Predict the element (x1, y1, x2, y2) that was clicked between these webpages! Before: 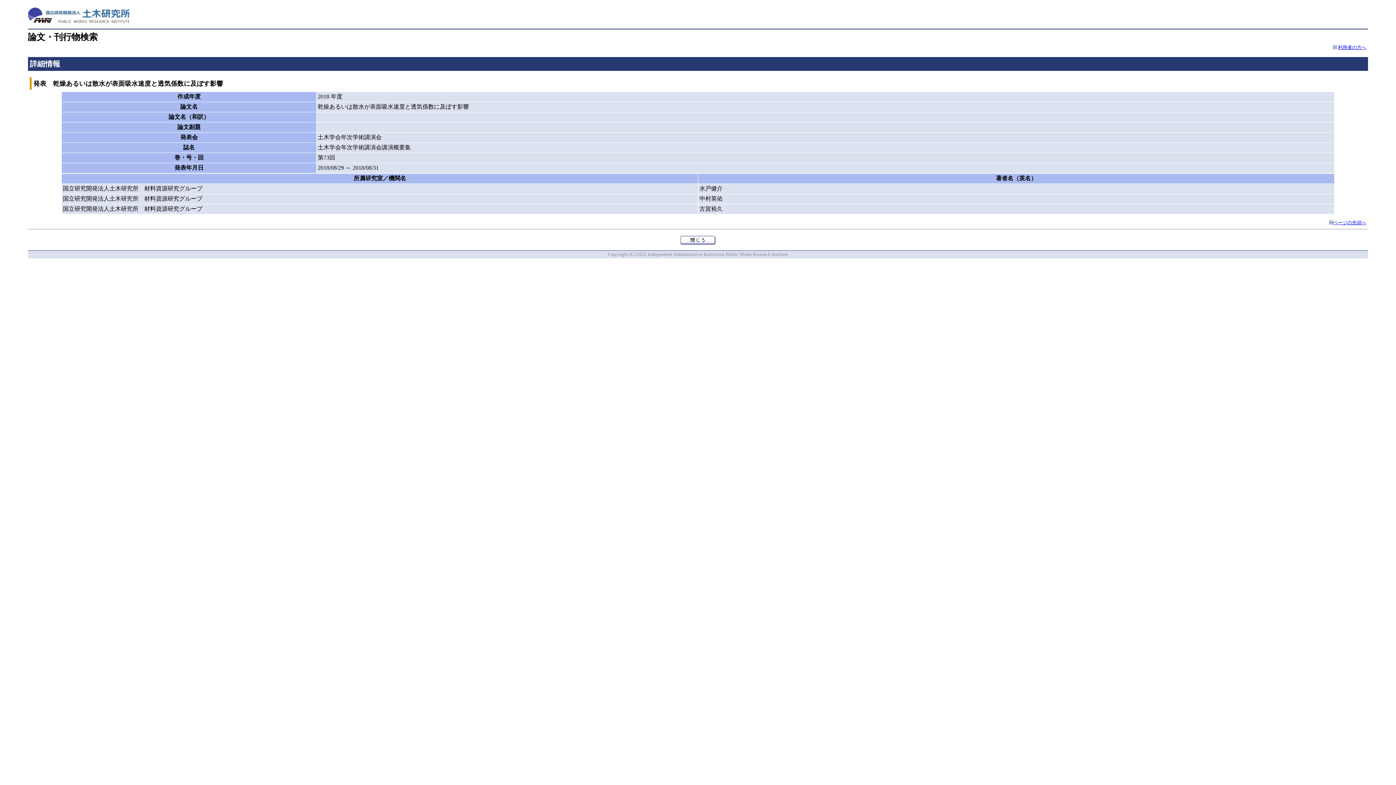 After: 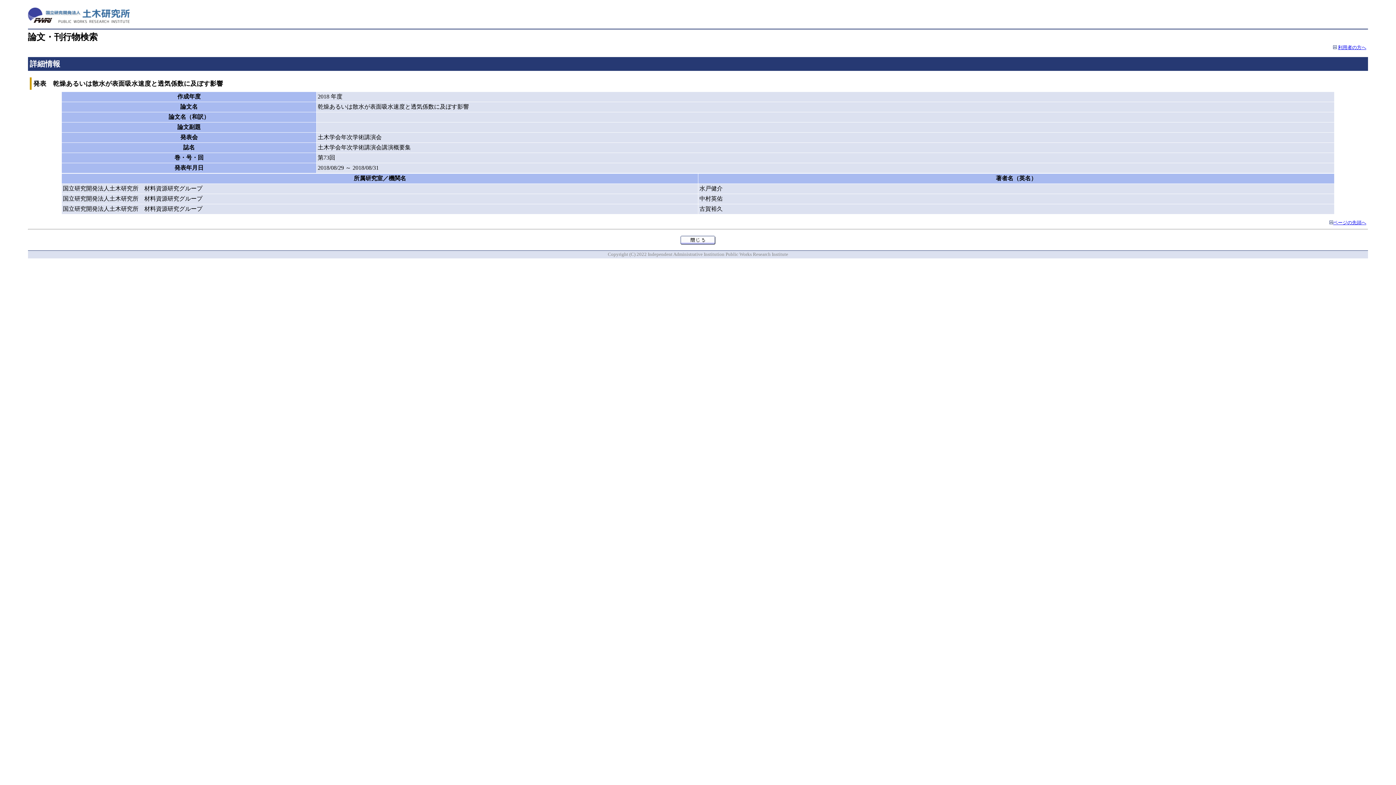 Action: label: ページの先頭へ bbox: (1333, 220, 1366, 225)